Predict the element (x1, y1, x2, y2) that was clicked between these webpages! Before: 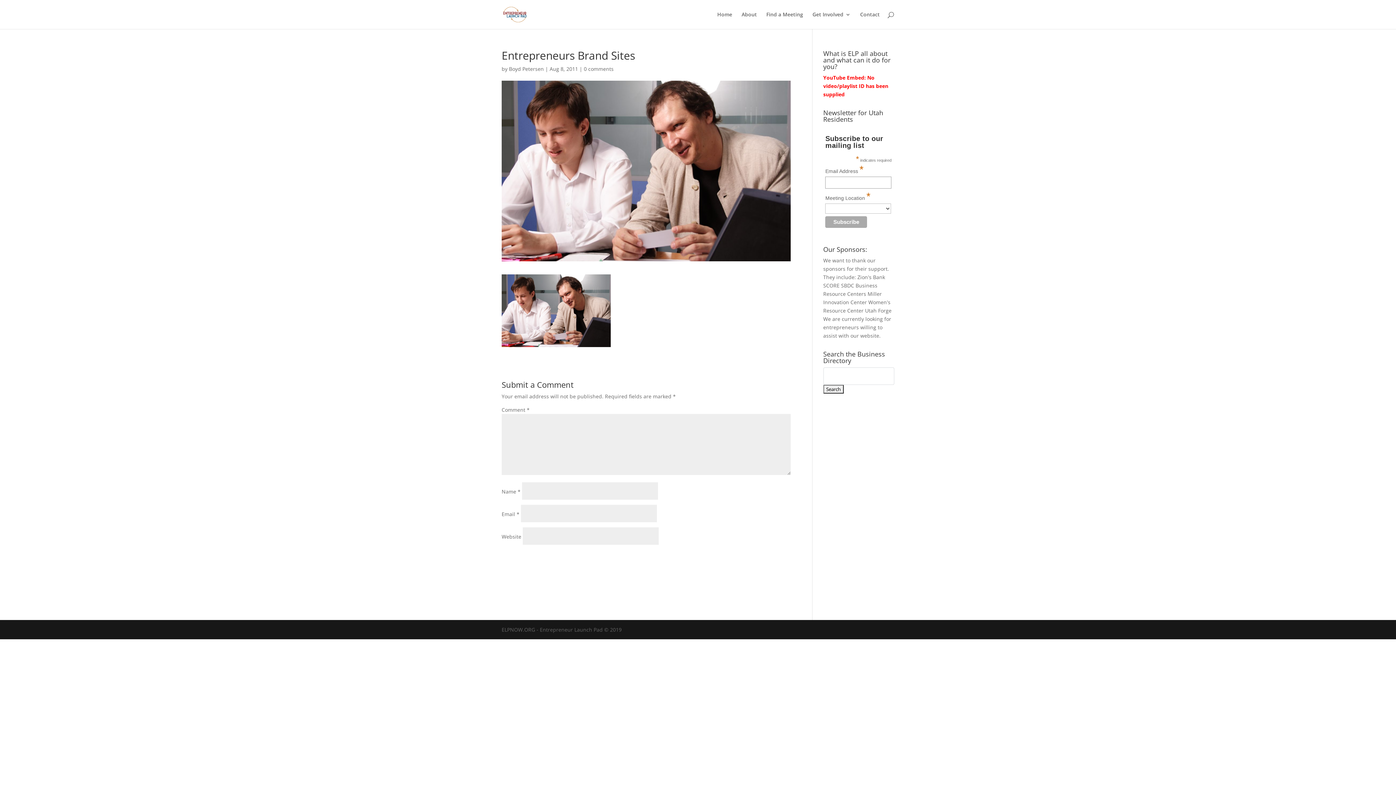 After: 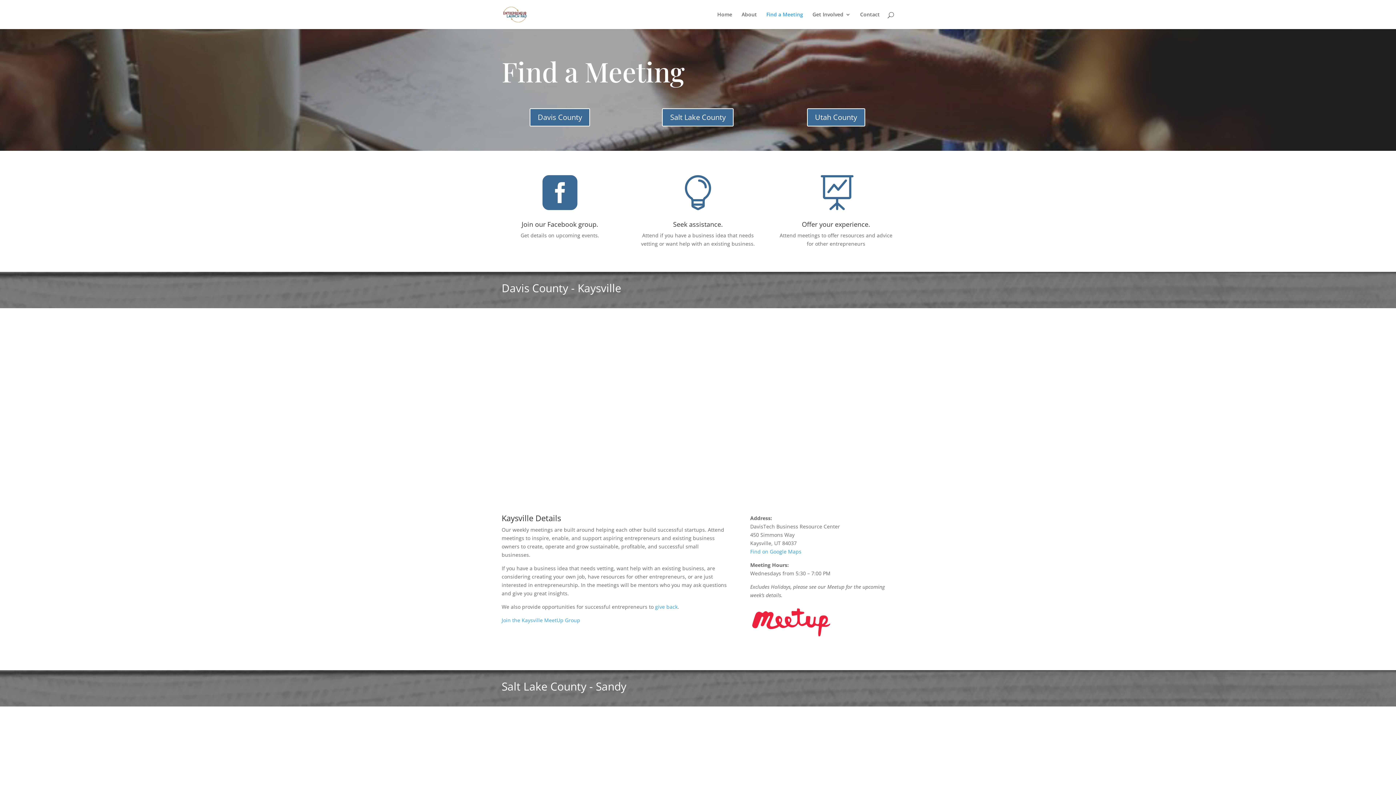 Action: label: Find a Meeting bbox: (766, 12, 803, 29)